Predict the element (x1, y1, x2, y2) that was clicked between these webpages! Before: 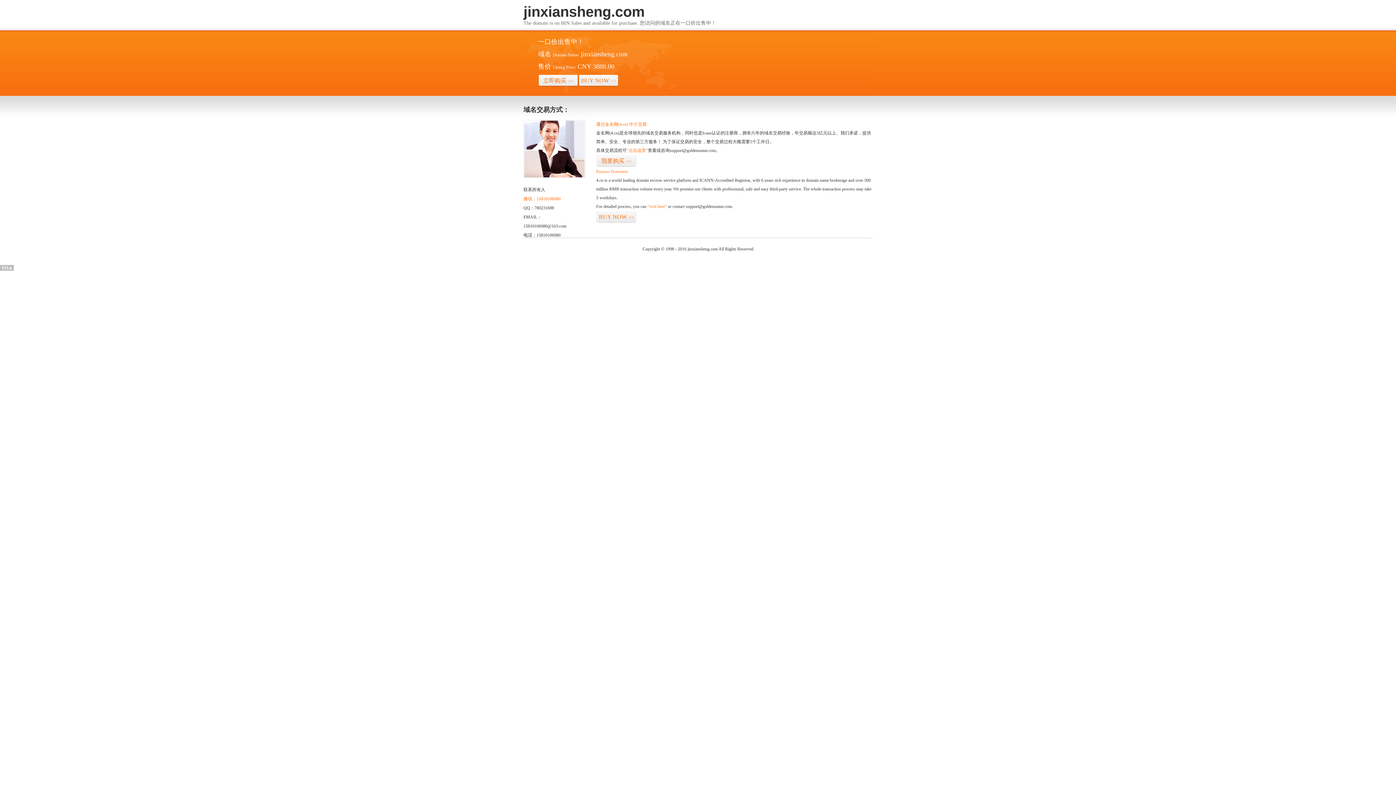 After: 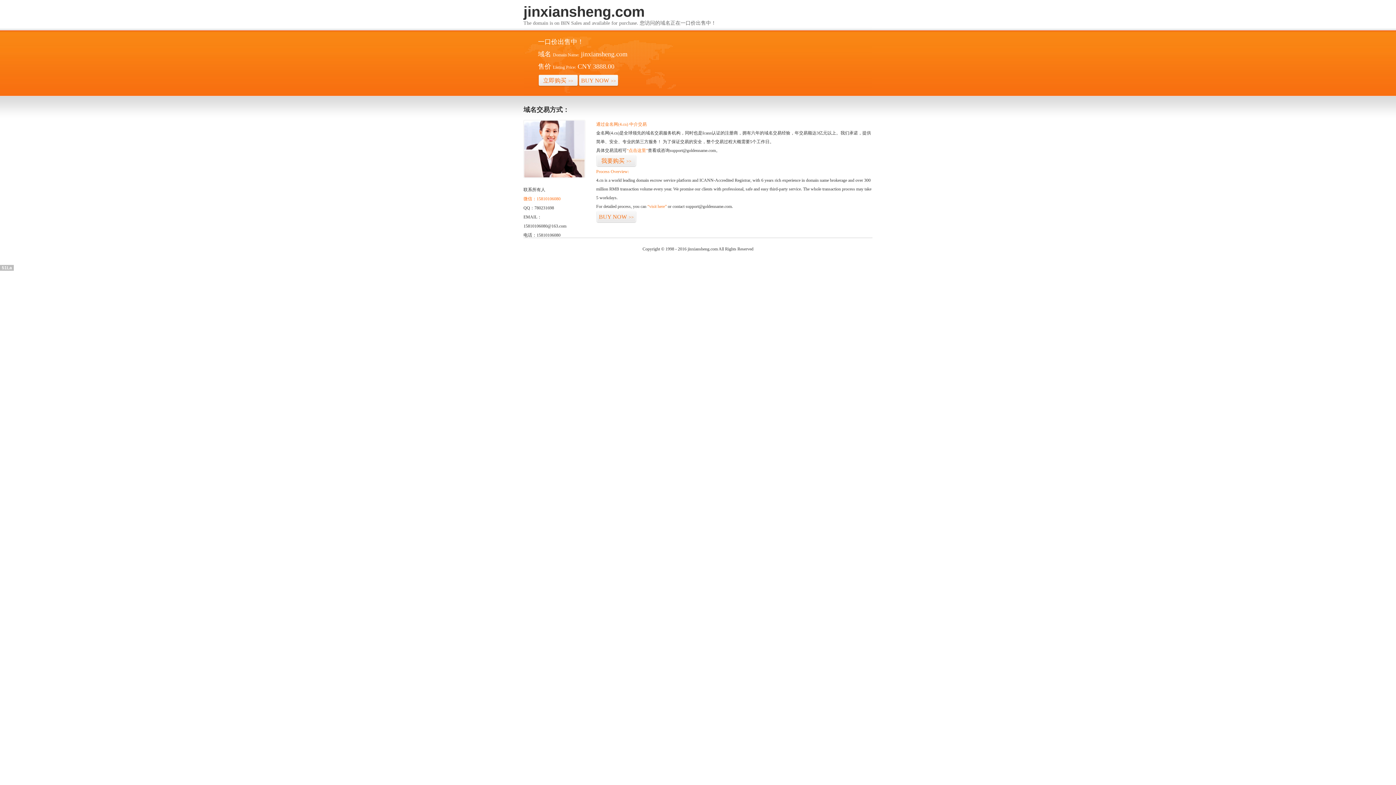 Action: bbox: (0, 265, 13, 270) label: 51La